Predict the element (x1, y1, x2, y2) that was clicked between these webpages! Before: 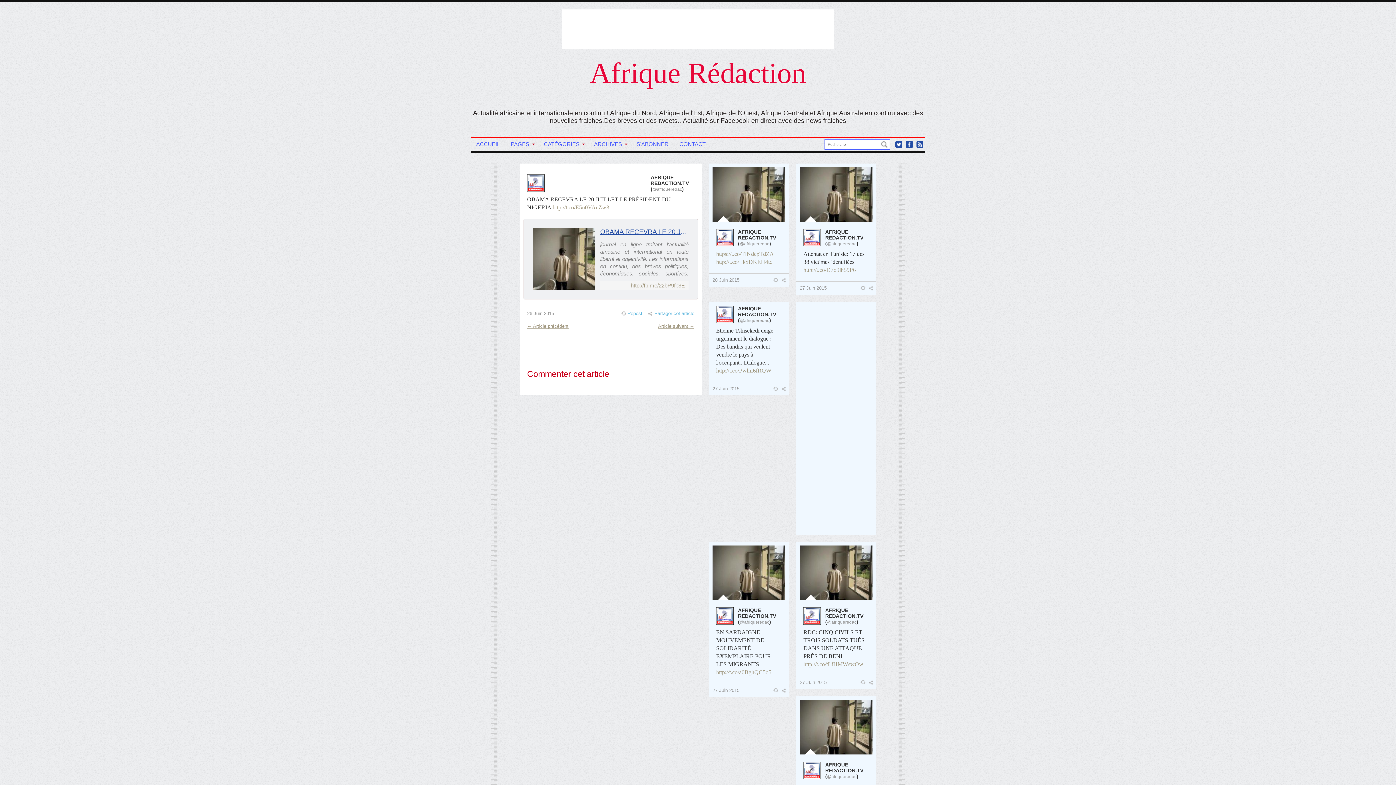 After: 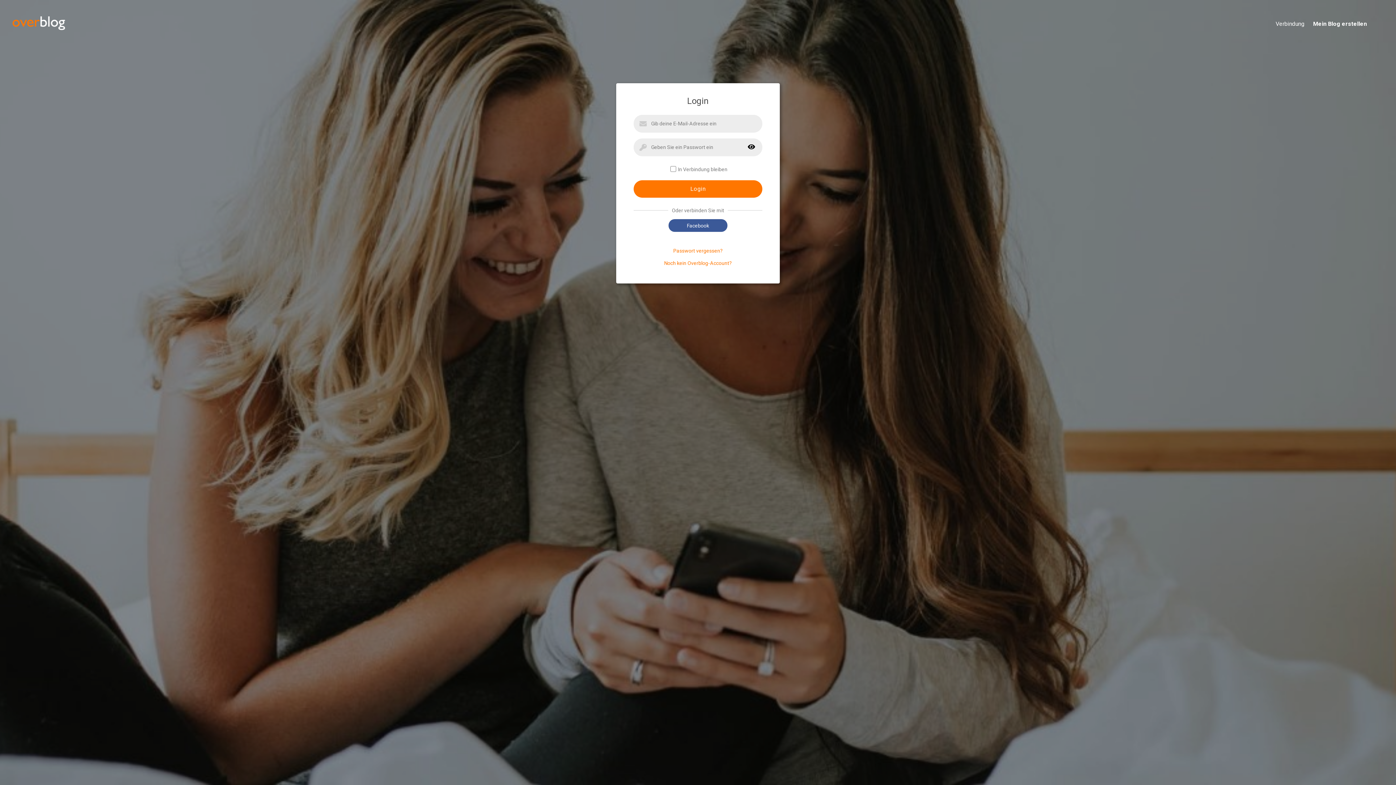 Action: label: Repost bbox: (773, 277, 780, 282)